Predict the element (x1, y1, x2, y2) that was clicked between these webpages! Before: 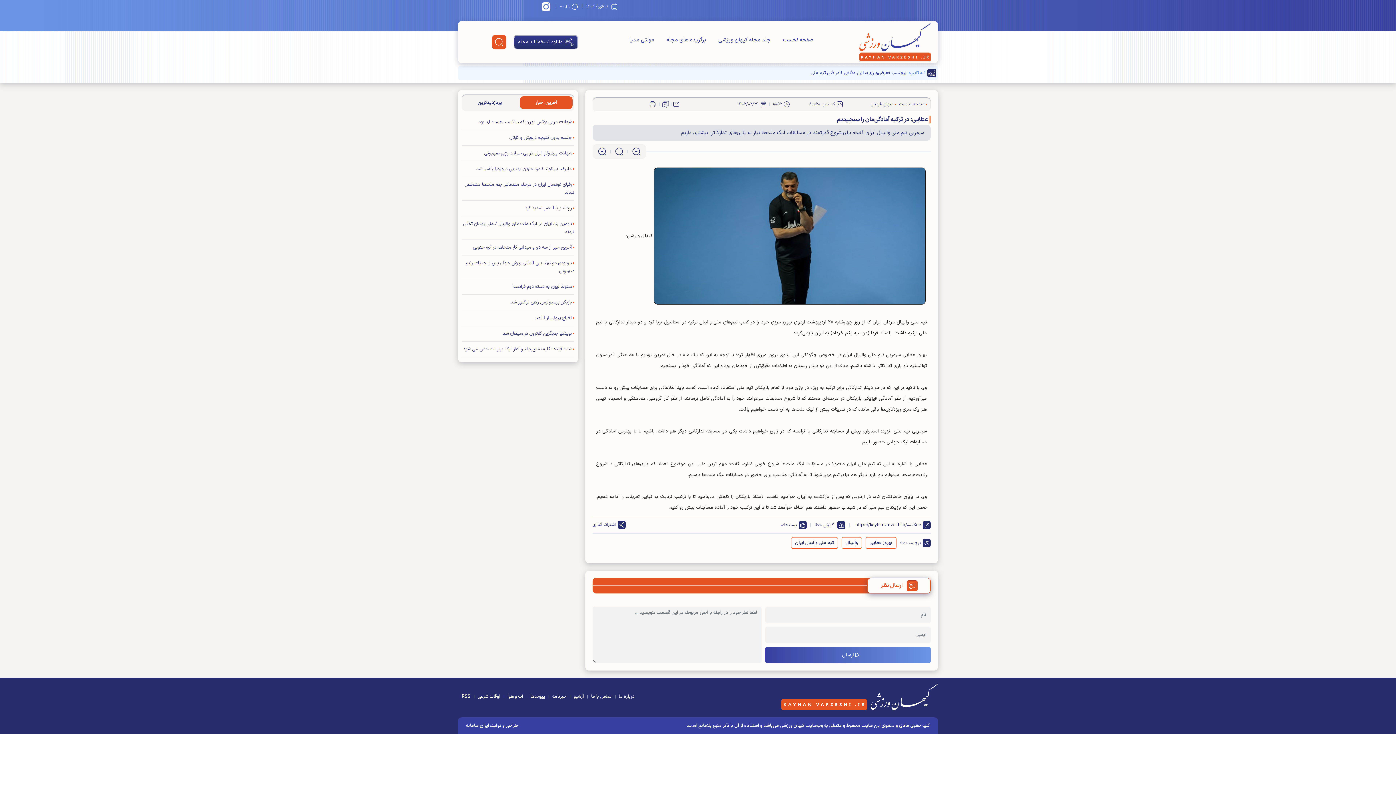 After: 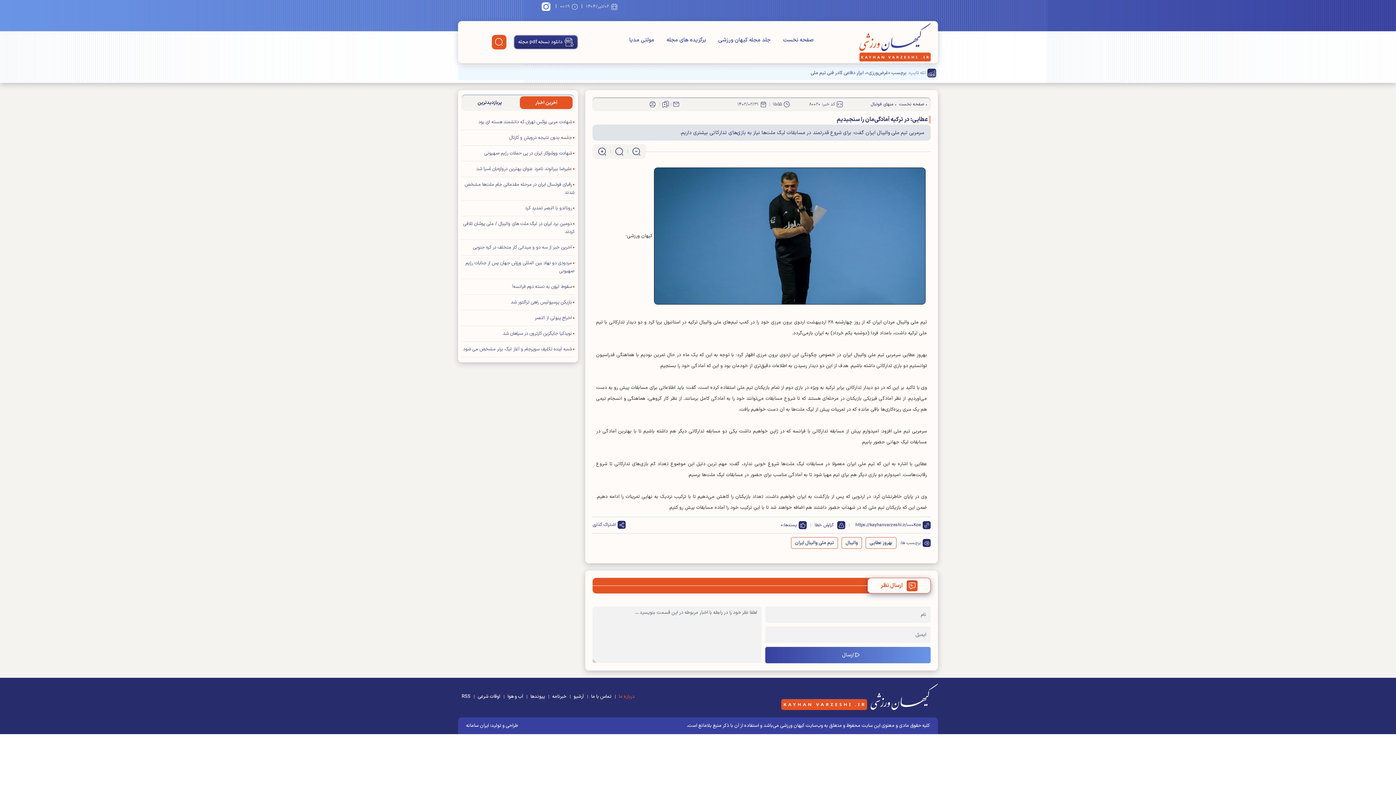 Action: bbox: (615, 693, 638, 700) label: درباره ما